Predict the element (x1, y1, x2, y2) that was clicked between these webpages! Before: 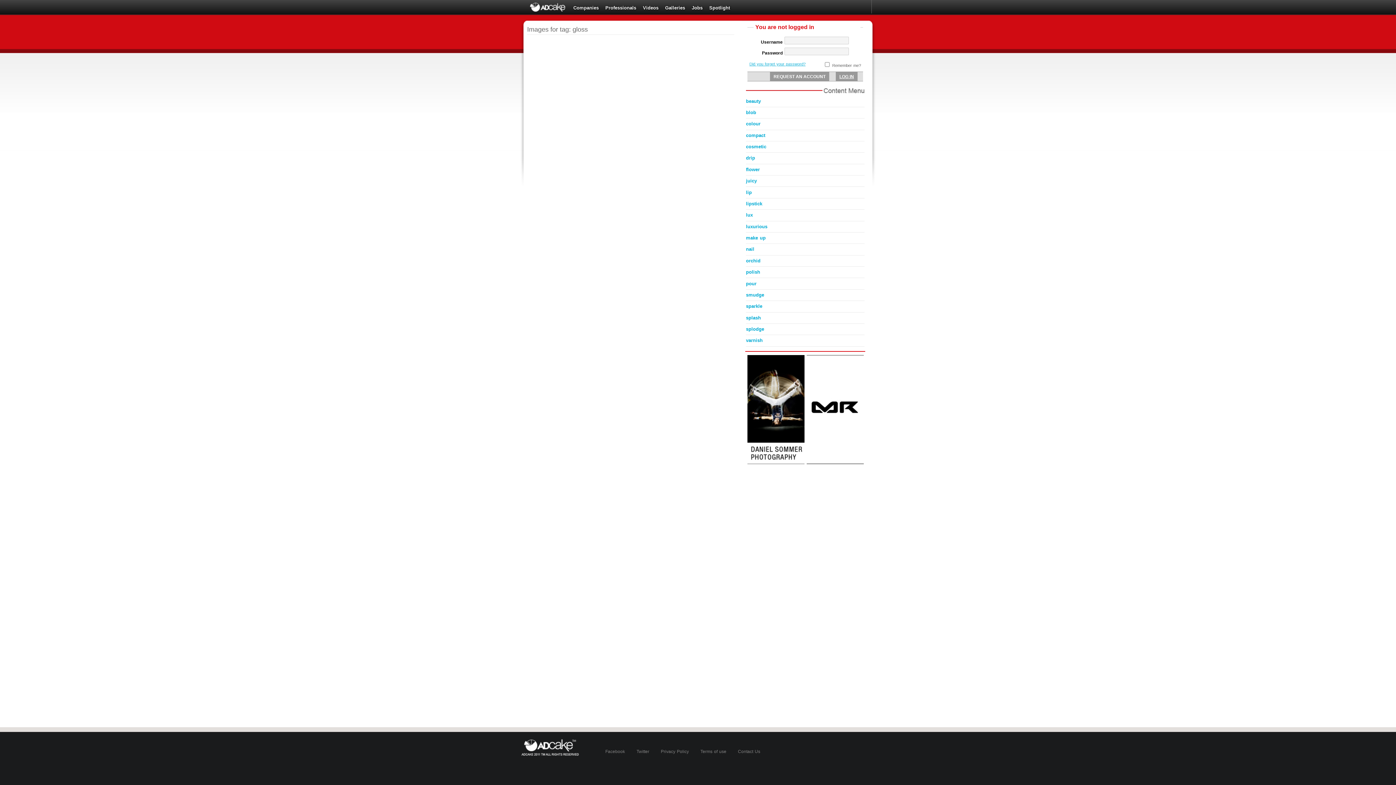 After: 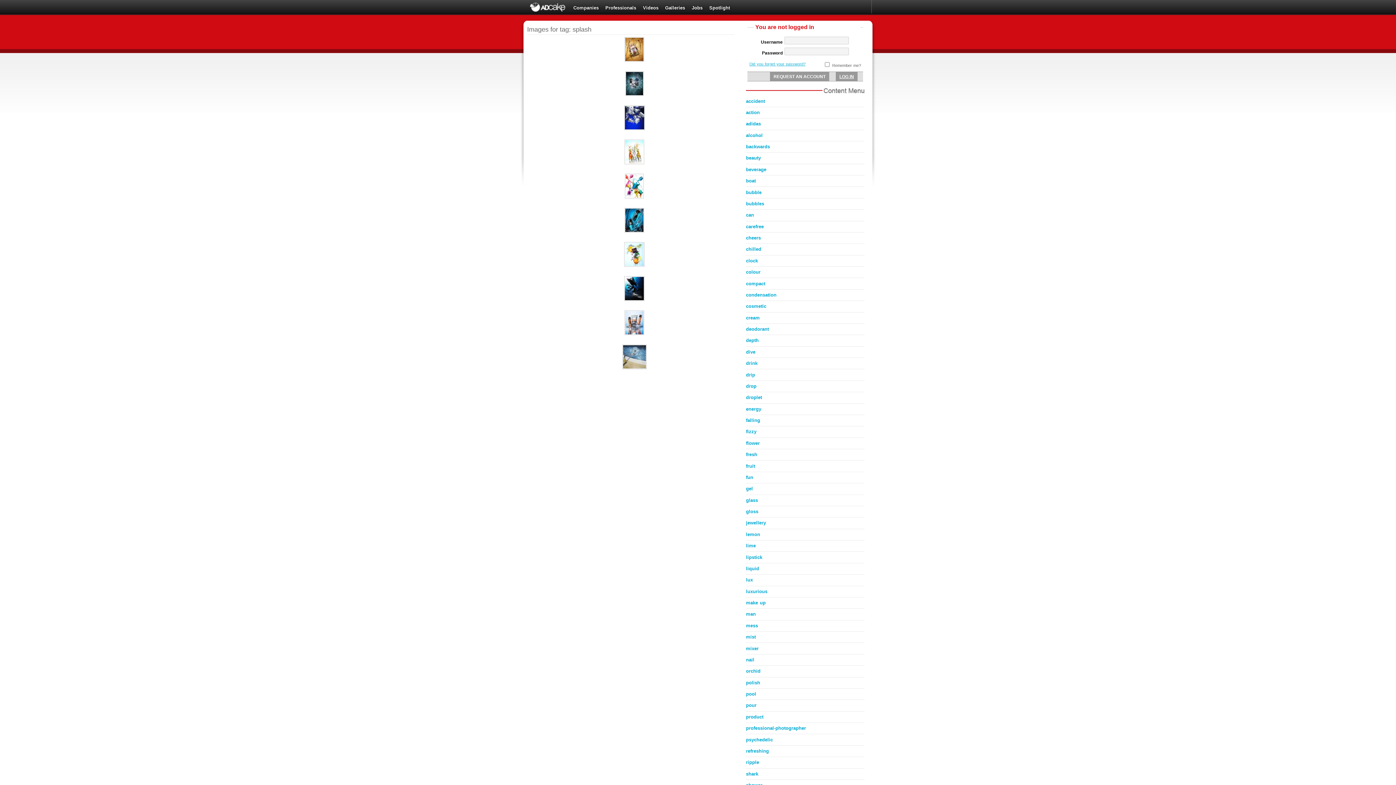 Action: bbox: (746, 314, 864, 321) label: splash